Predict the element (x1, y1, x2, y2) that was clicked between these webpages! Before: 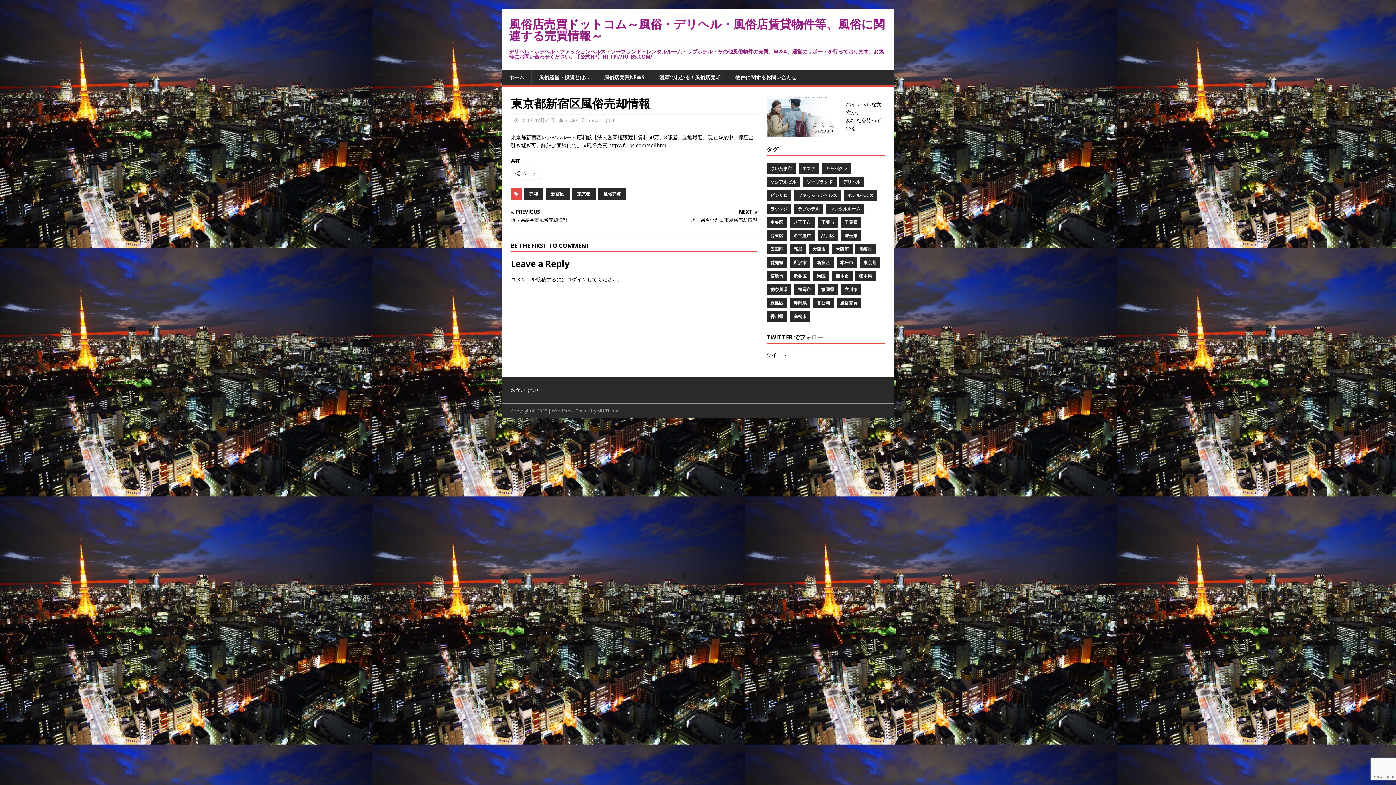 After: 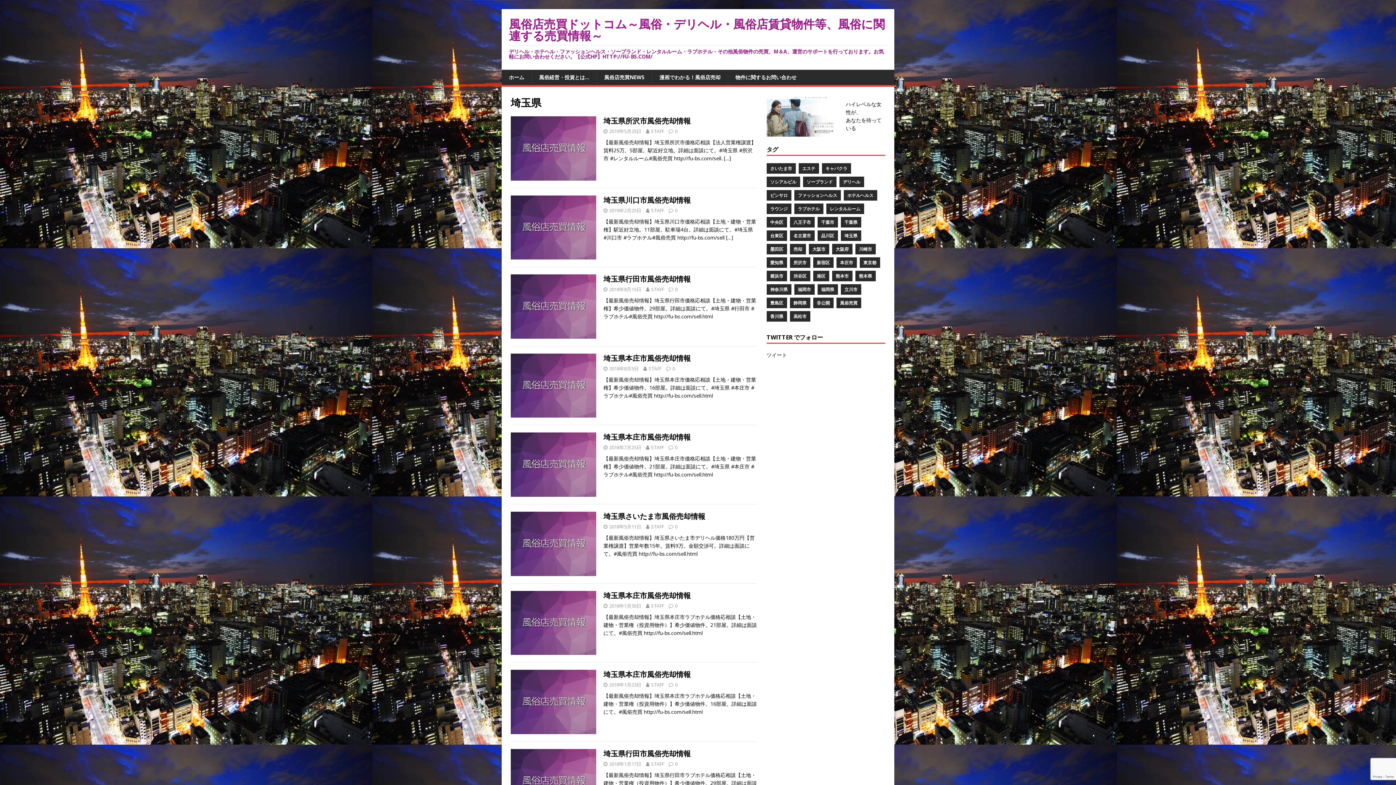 Action: bbox: (841, 230, 861, 241) label: 埼玉県